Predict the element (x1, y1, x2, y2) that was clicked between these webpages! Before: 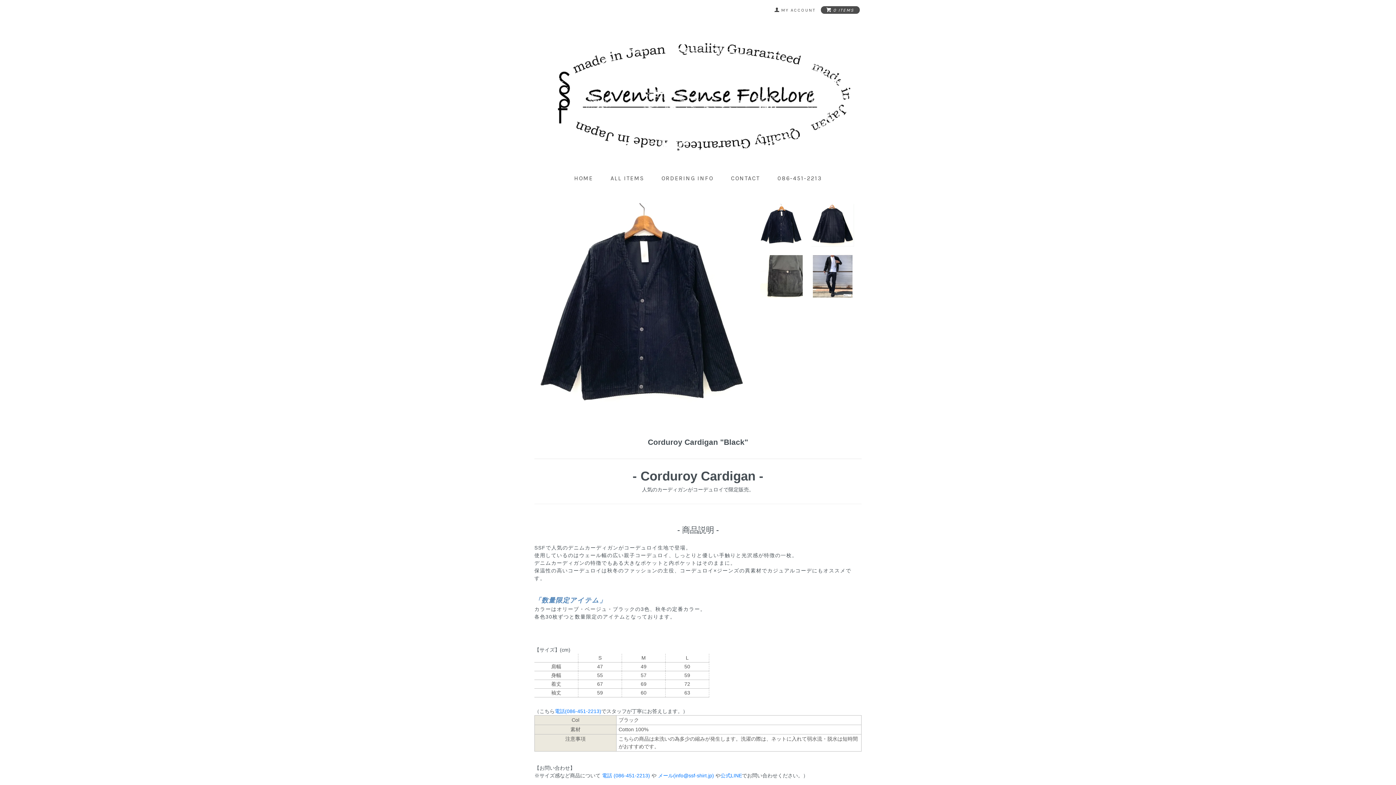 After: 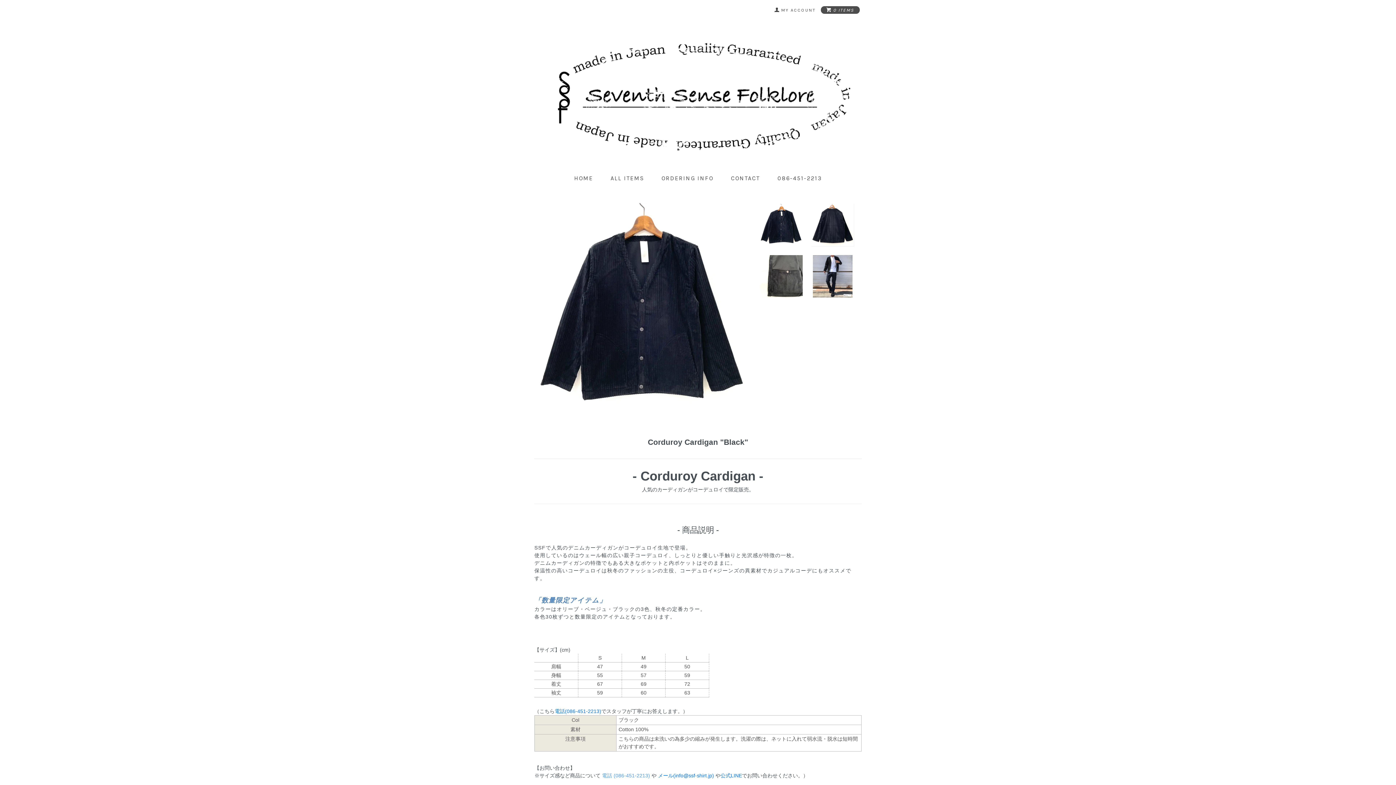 Action: label: 電話 (086-451-2213) bbox: (602, 773, 650, 778)